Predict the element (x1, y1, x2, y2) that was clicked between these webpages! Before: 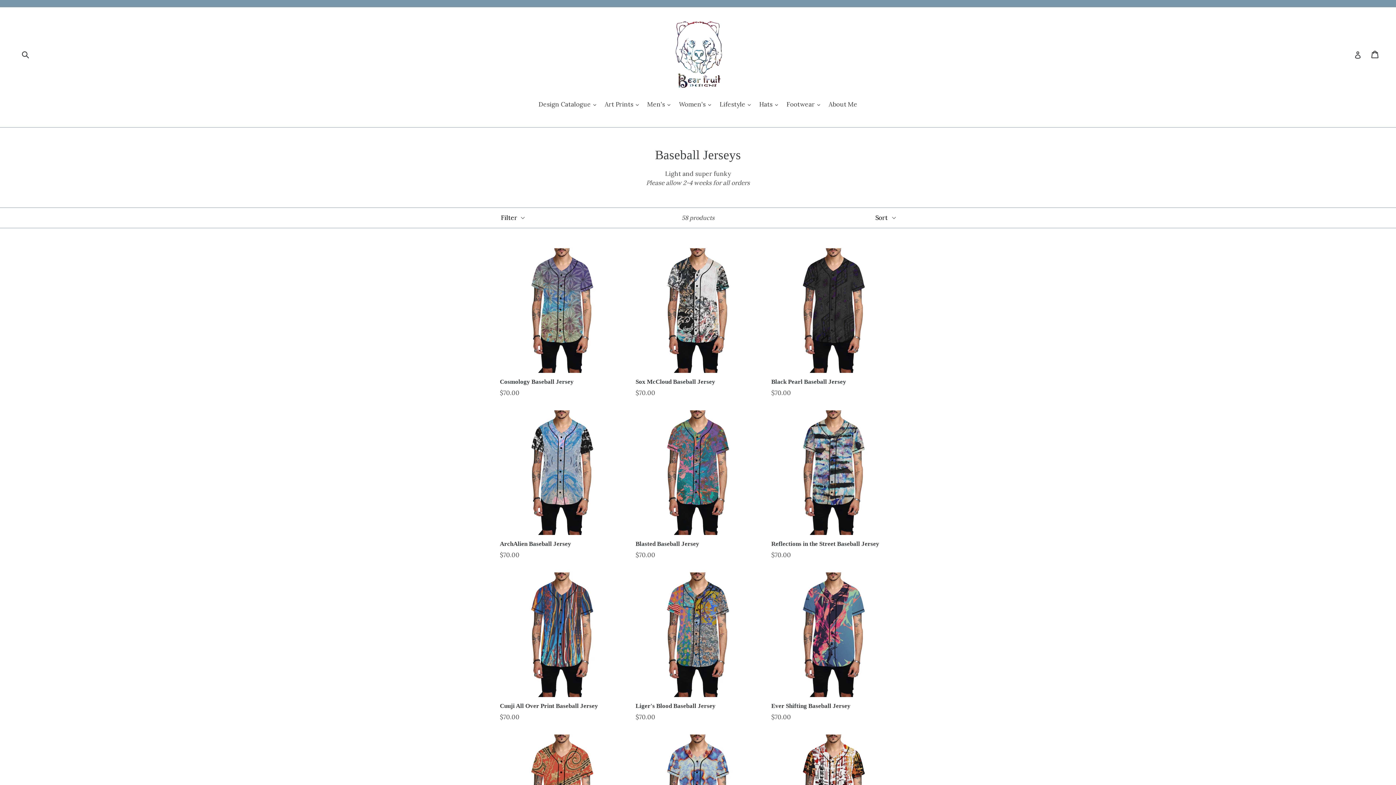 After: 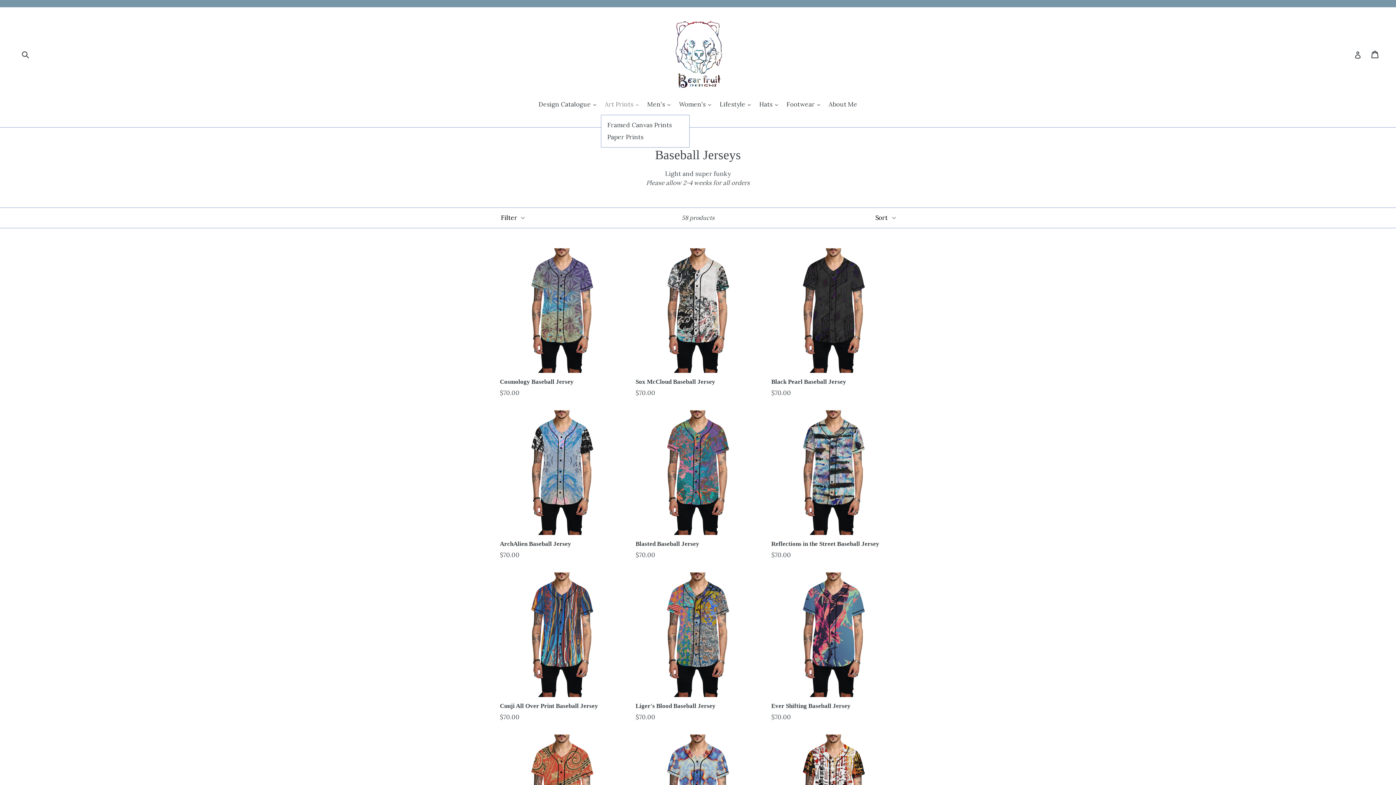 Action: label: Art Prints 
expand bbox: (601, 100, 642, 110)